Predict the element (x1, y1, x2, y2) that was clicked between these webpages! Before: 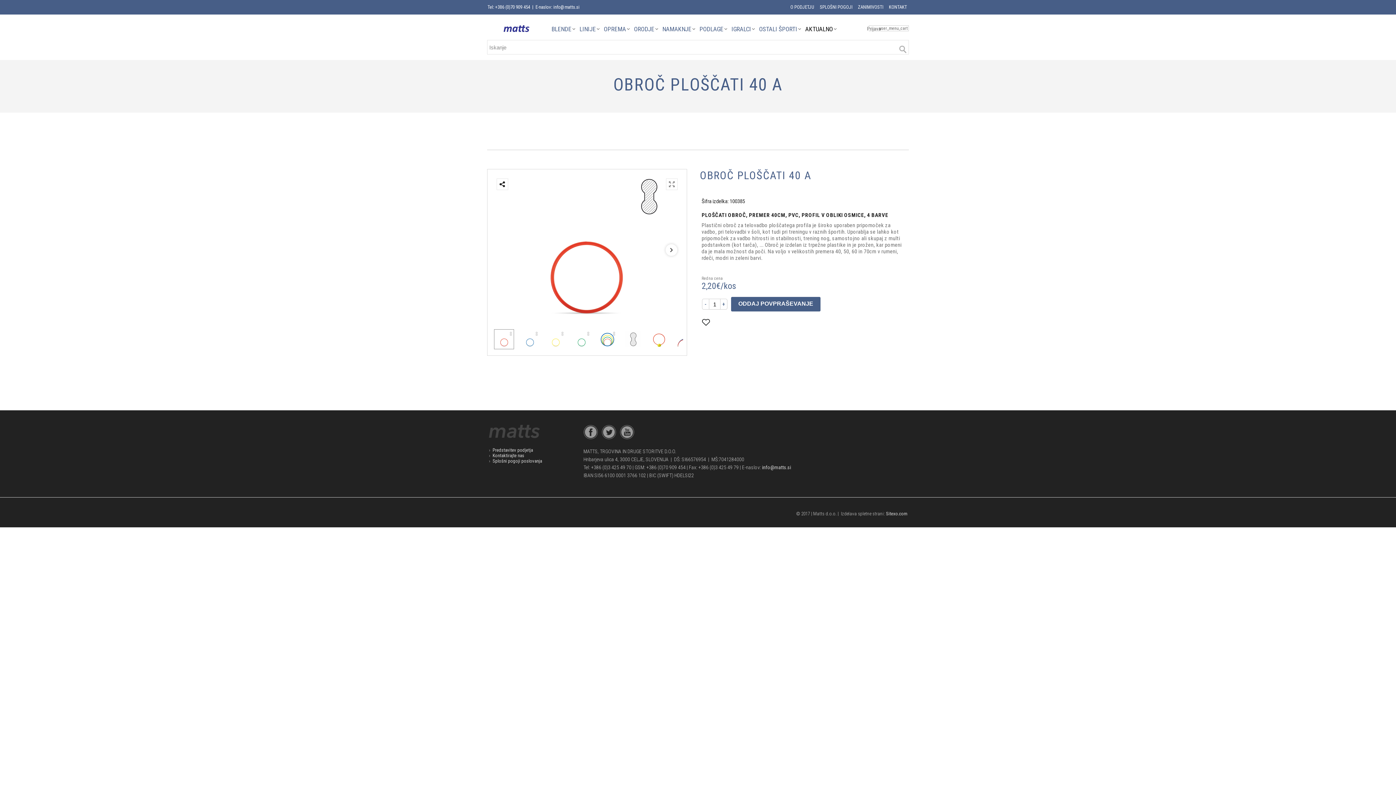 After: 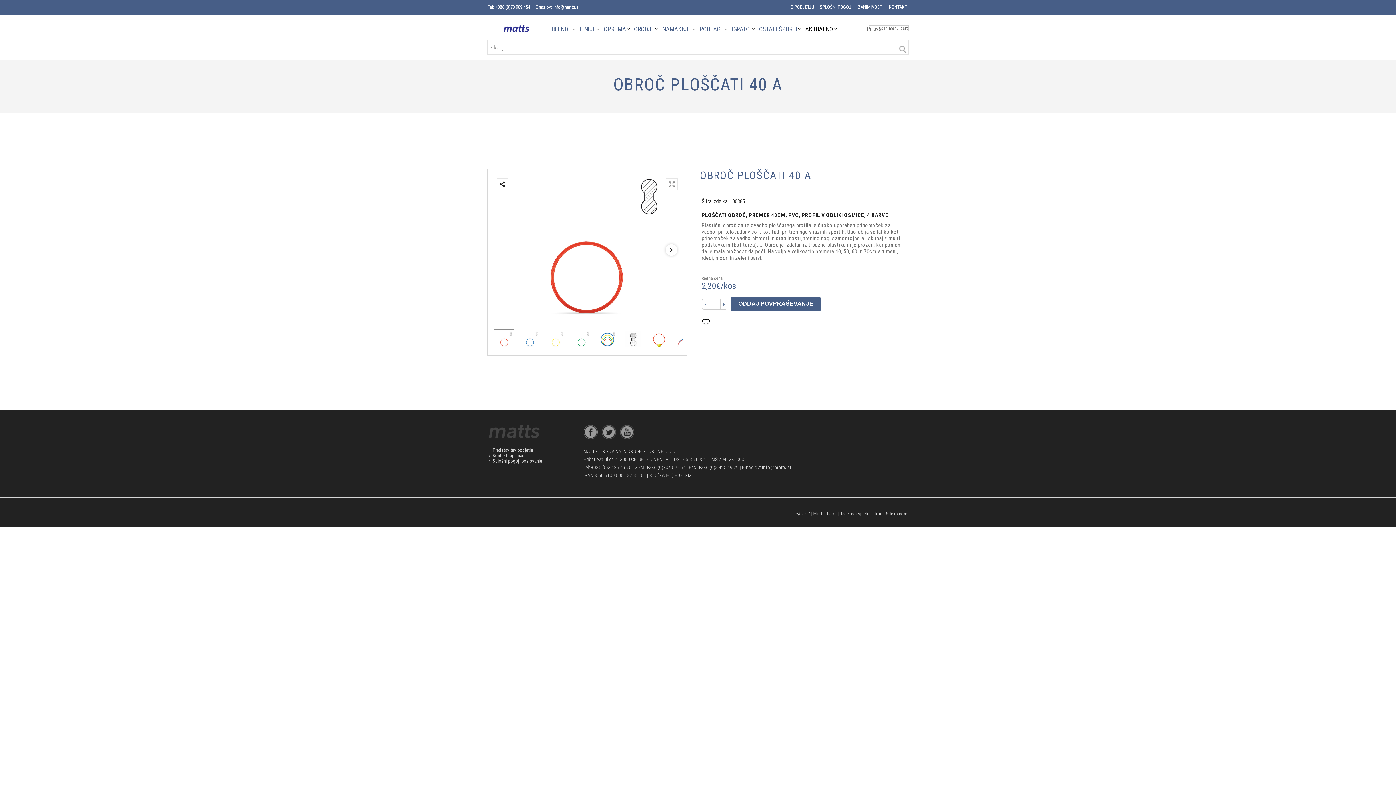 Action: bbox: (886, 511, 907, 516) label: Sitexo.com